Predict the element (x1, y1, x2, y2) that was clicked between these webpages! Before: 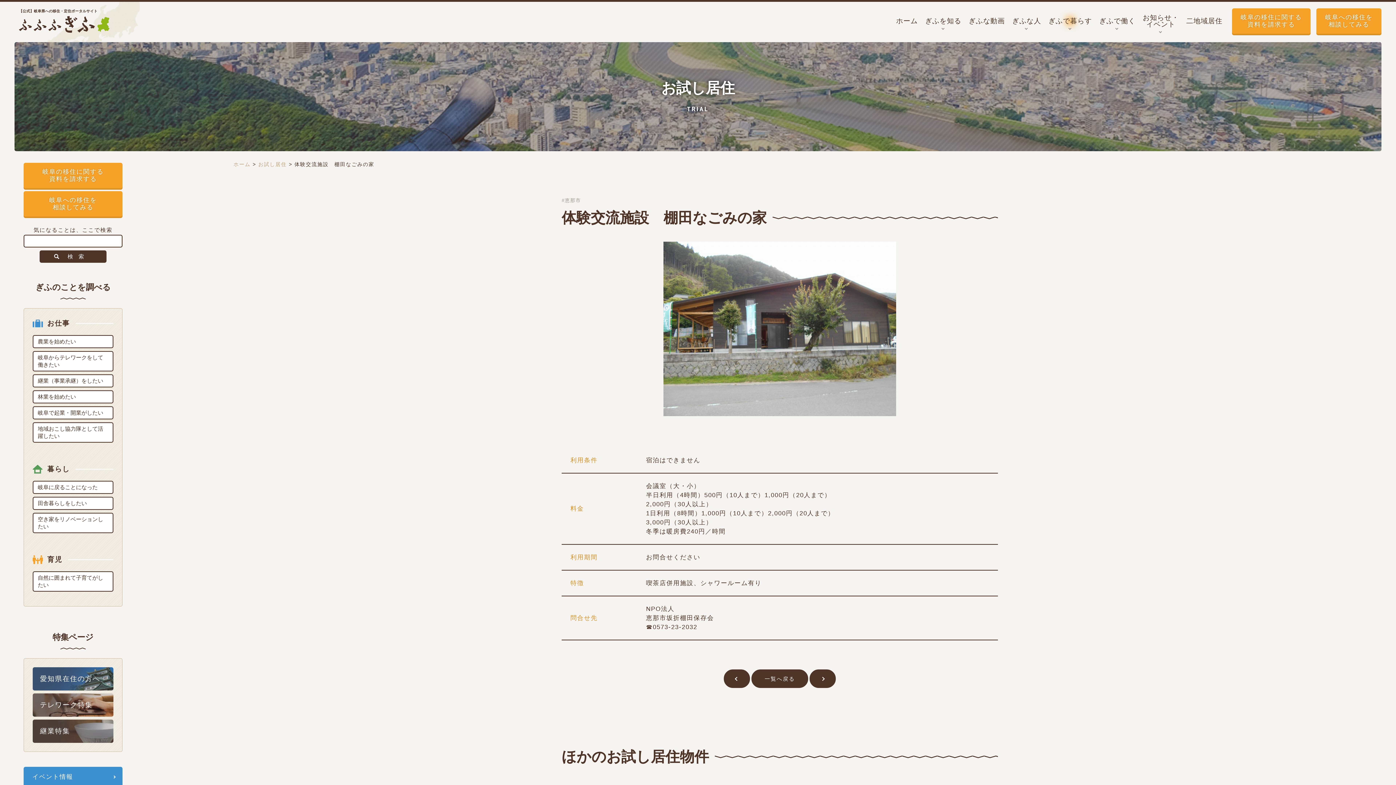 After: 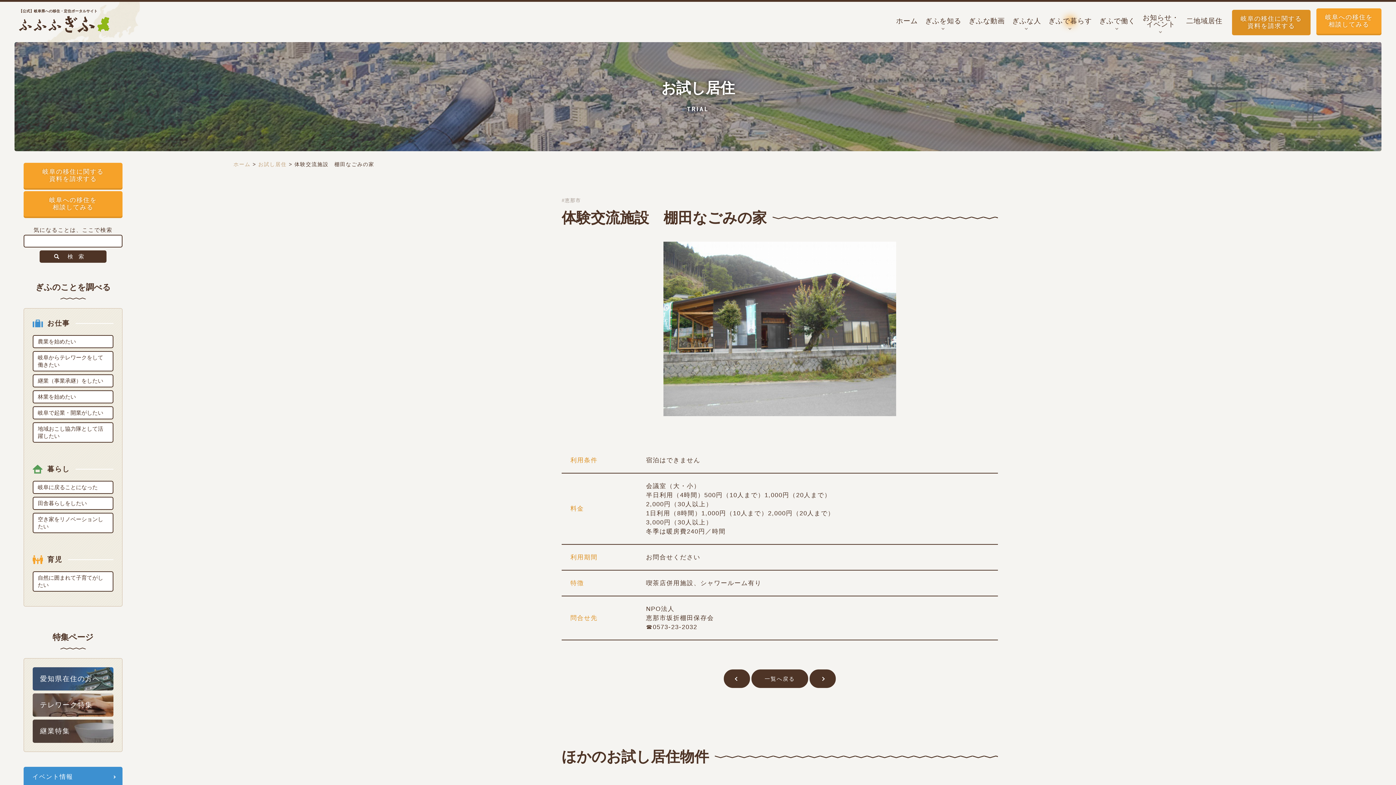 Action: bbox: (1232, 8, 1310, 33) label: 岐阜の移住に関する
資料を請求する